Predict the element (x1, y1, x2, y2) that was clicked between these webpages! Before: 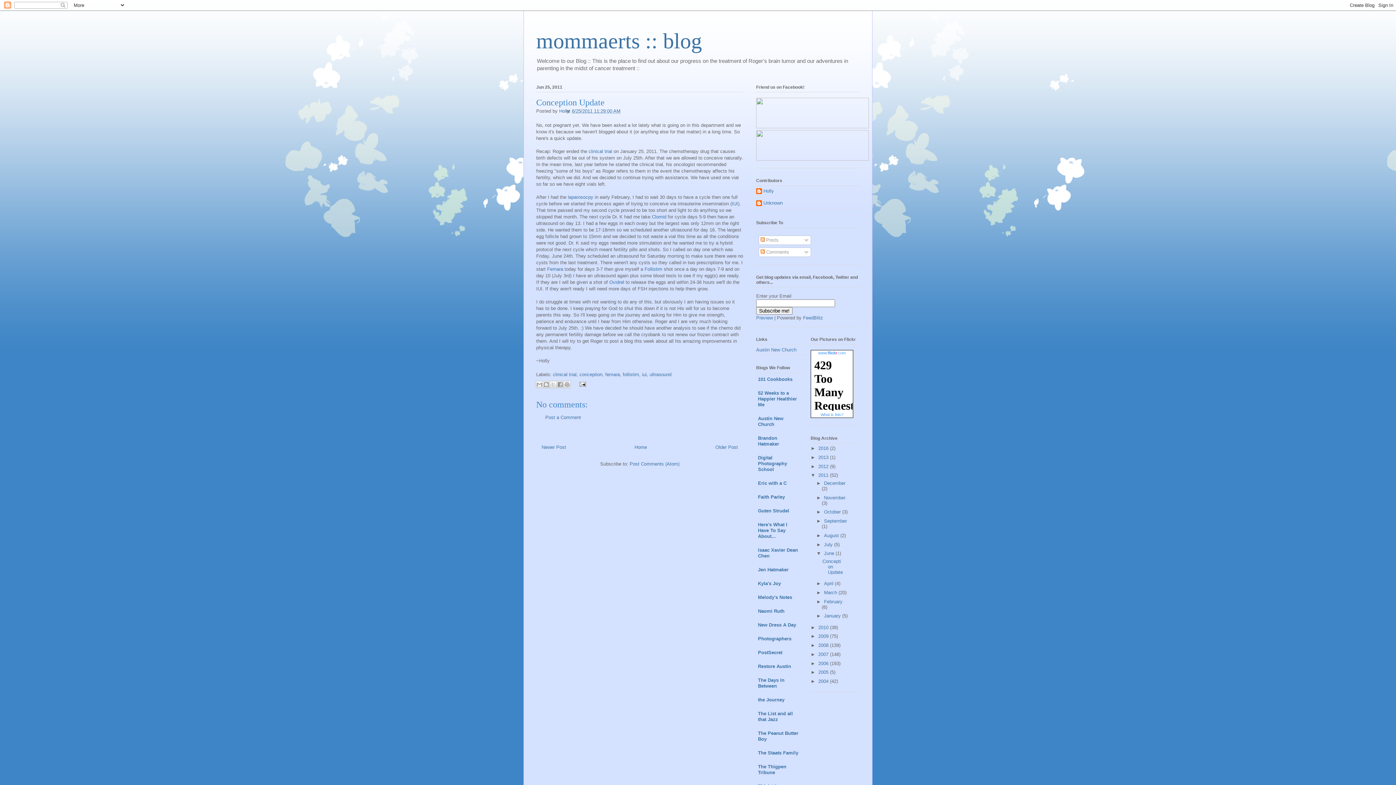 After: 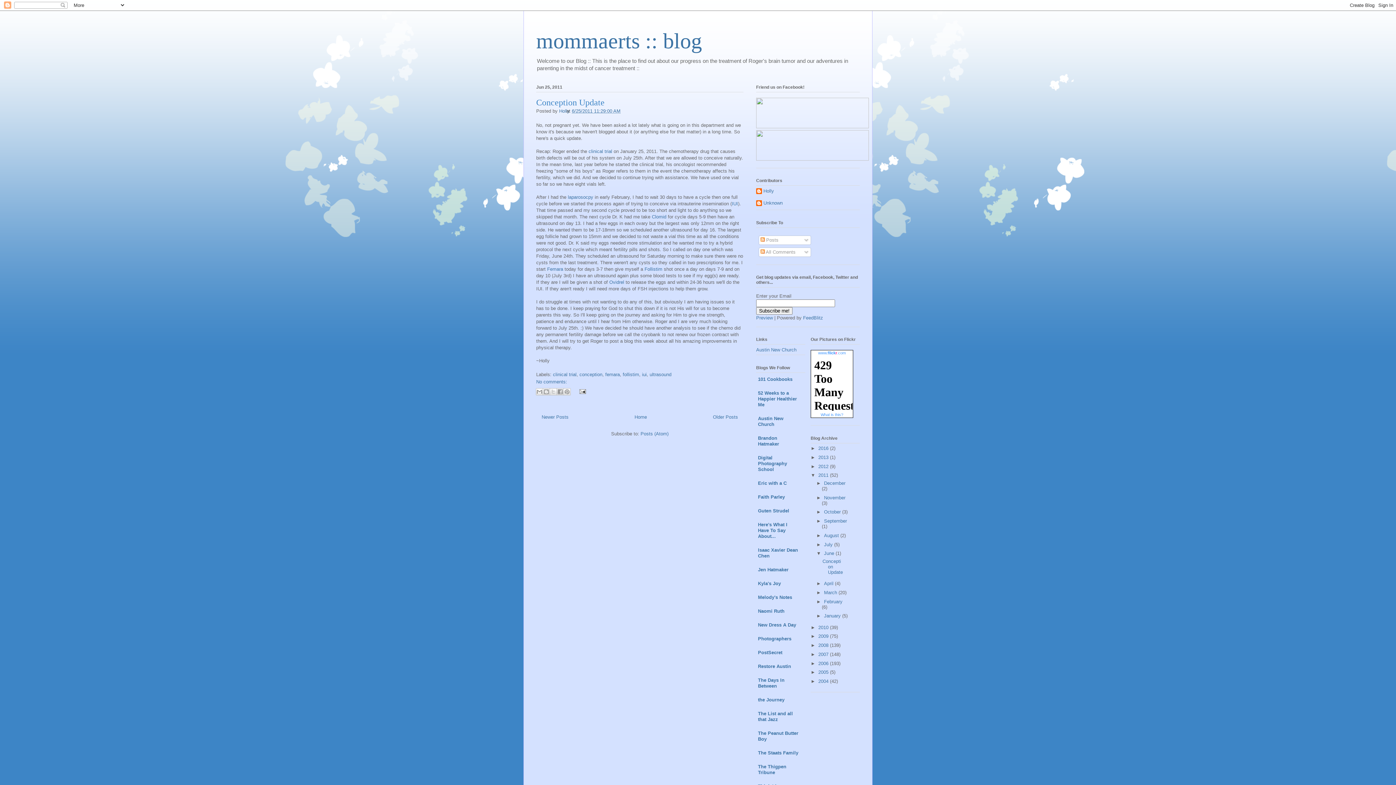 Action: label: June  bbox: (824, 551, 835, 556)